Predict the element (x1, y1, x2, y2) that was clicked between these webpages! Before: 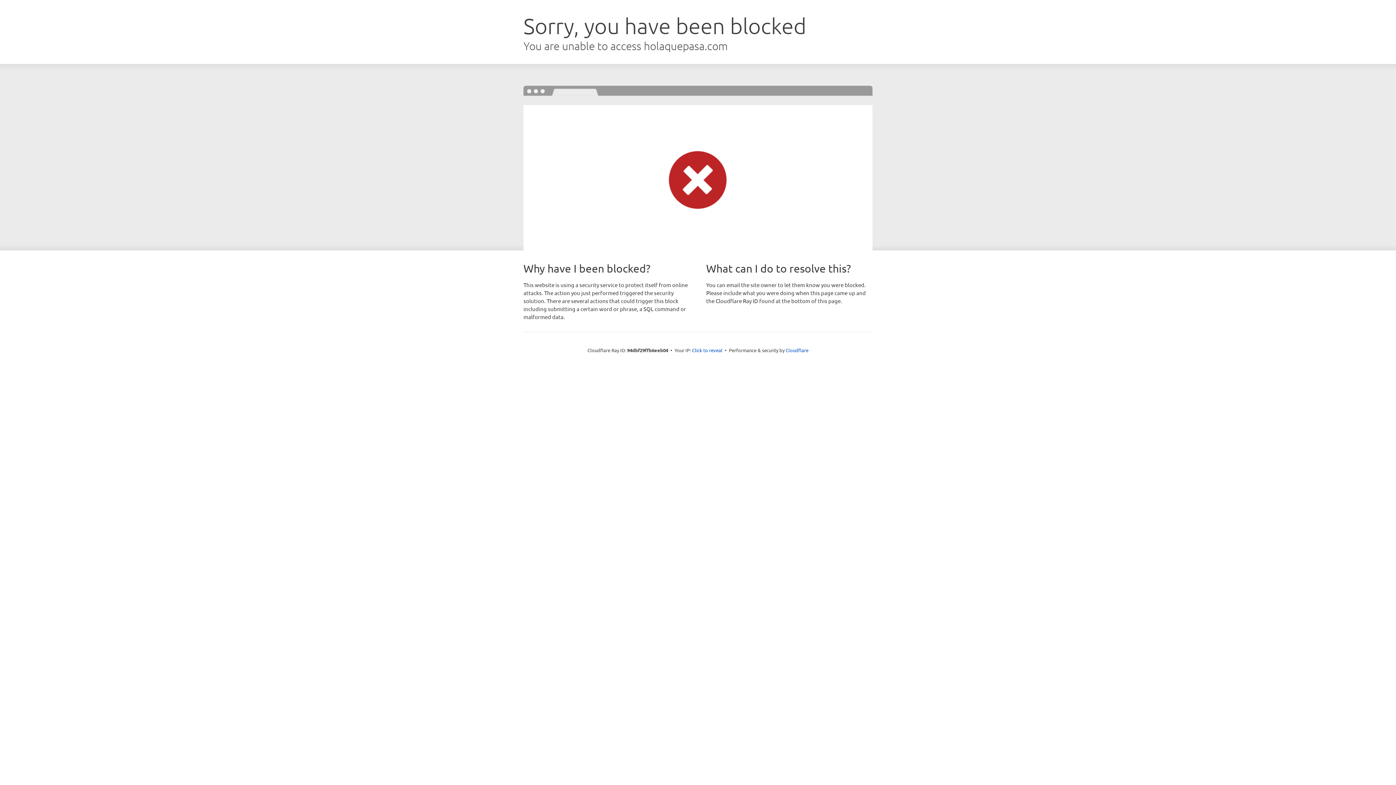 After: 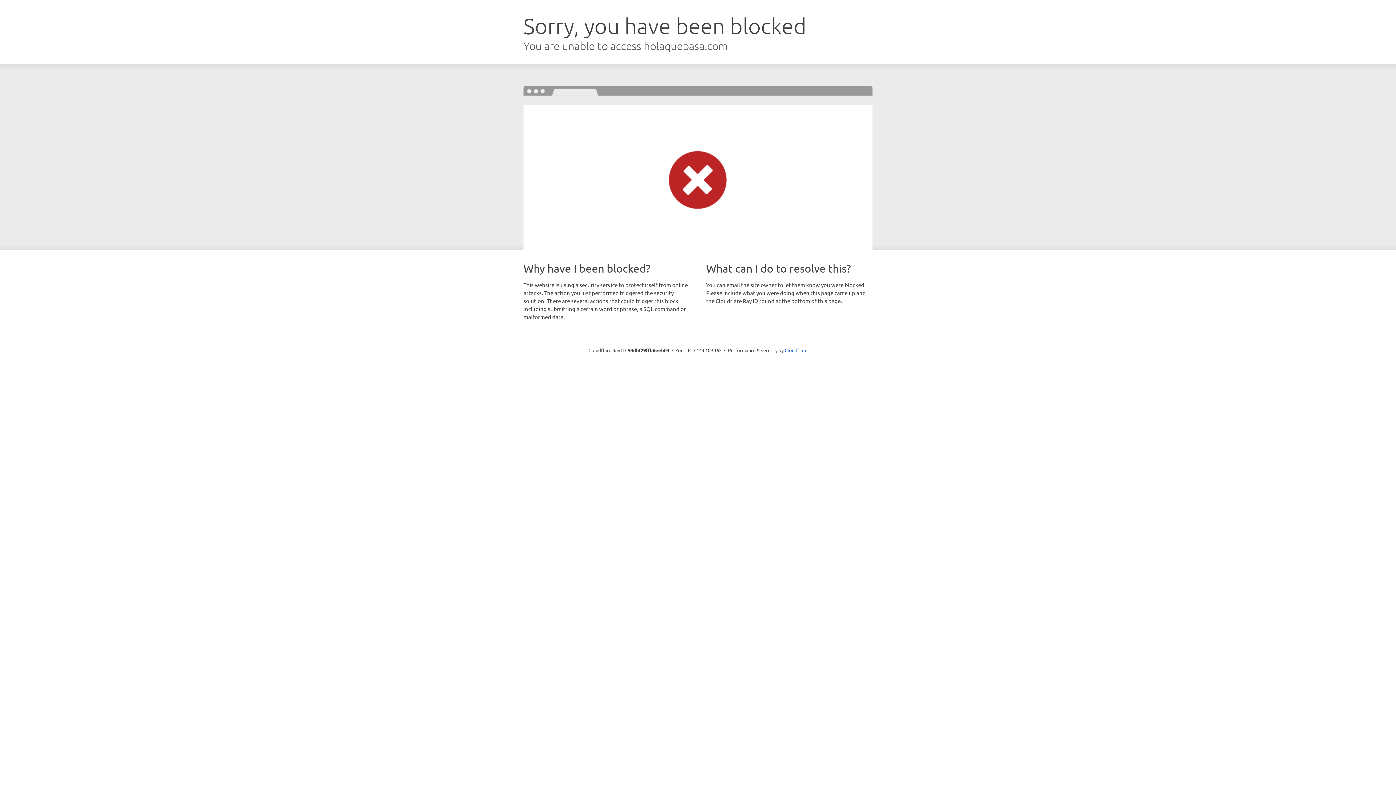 Action: bbox: (692, 346, 722, 353) label: Click to reveal